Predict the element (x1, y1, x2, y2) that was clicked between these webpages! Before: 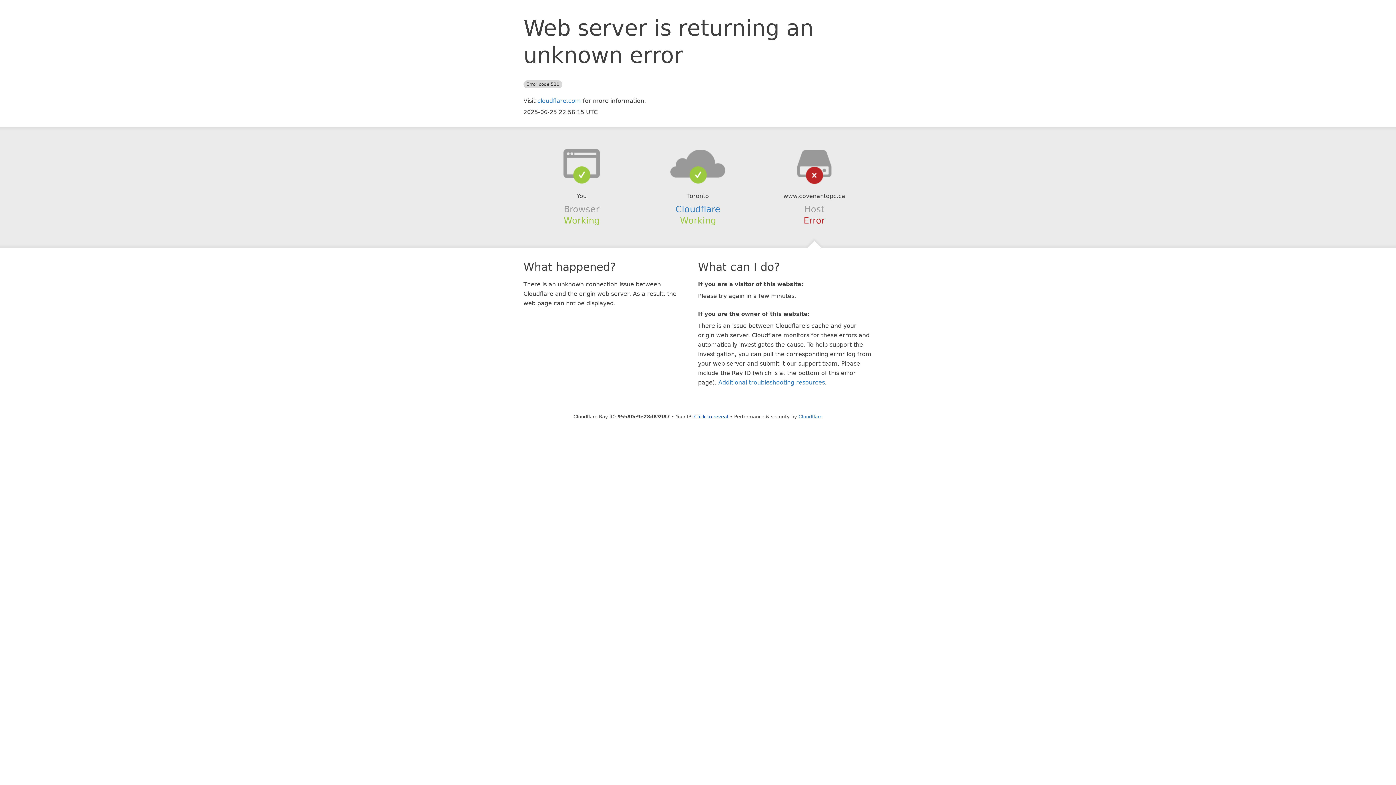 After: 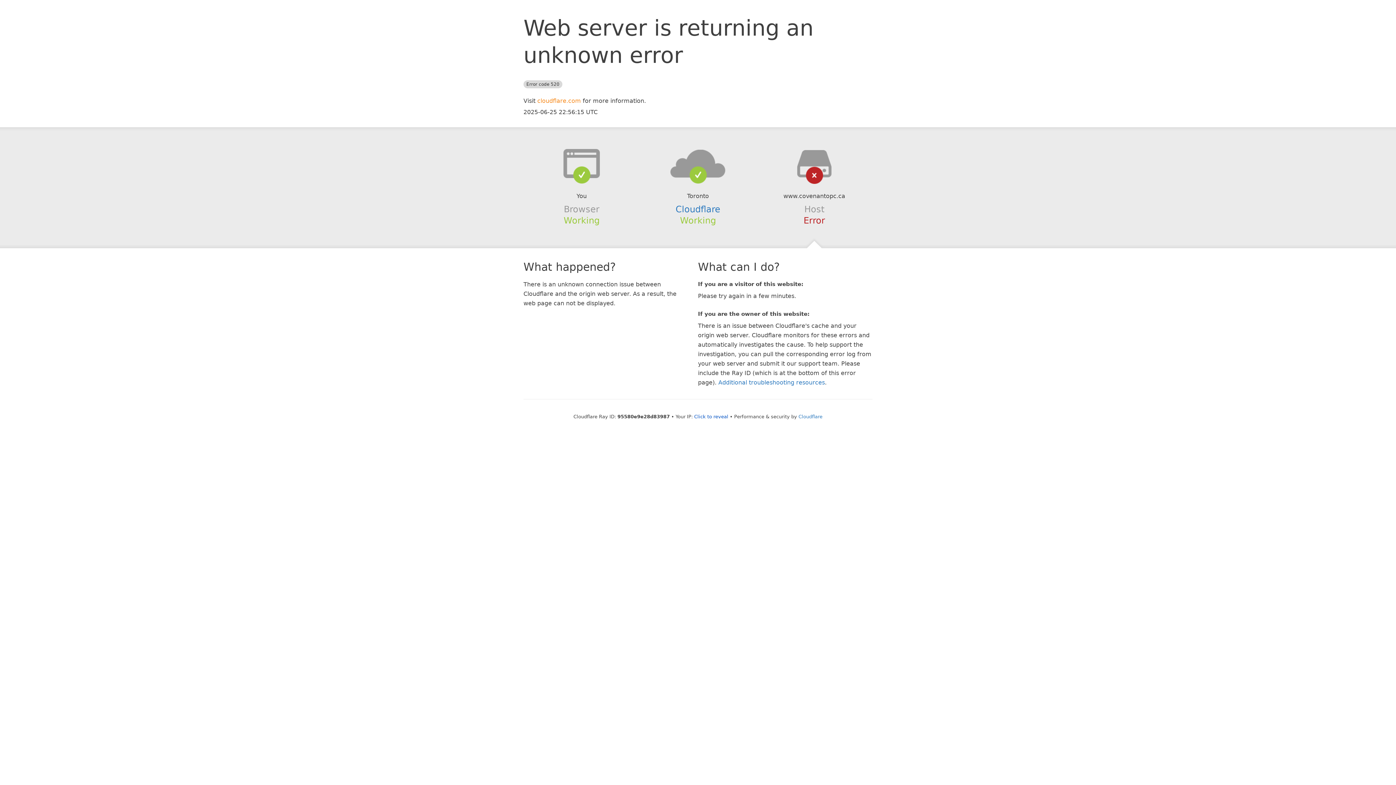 Action: label: cloudflare.com bbox: (537, 97, 581, 104)